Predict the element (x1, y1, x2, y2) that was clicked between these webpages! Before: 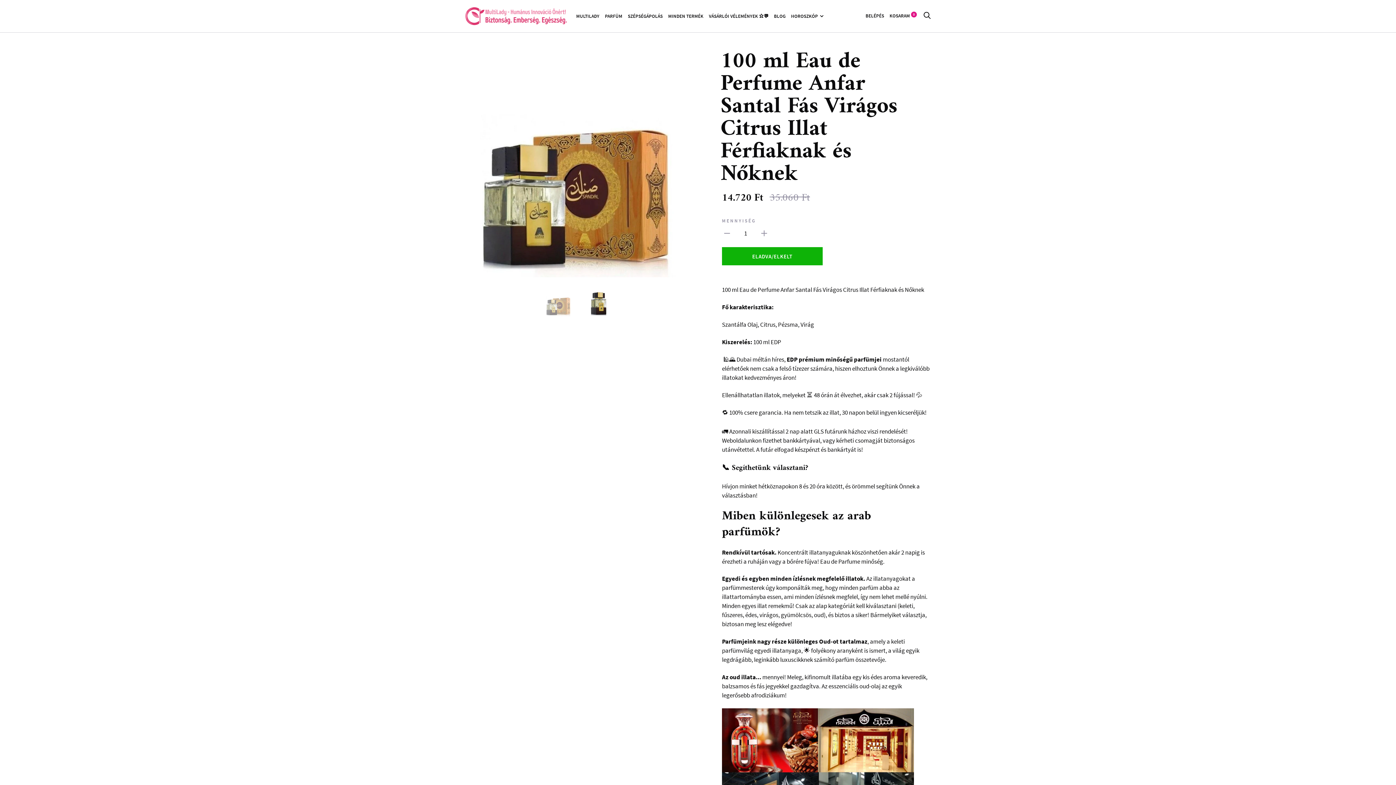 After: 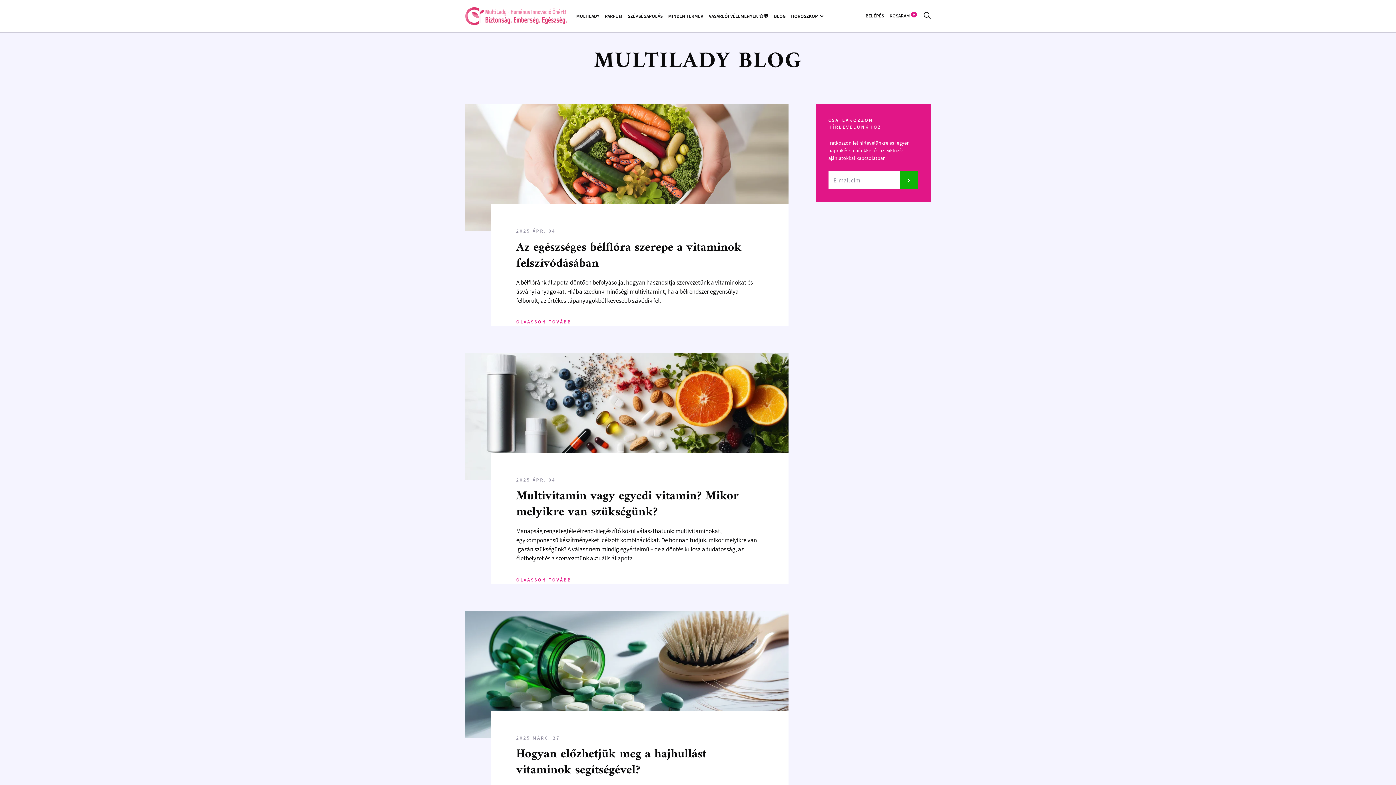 Action: bbox: (774, 13, 785, 19) label: BLOG